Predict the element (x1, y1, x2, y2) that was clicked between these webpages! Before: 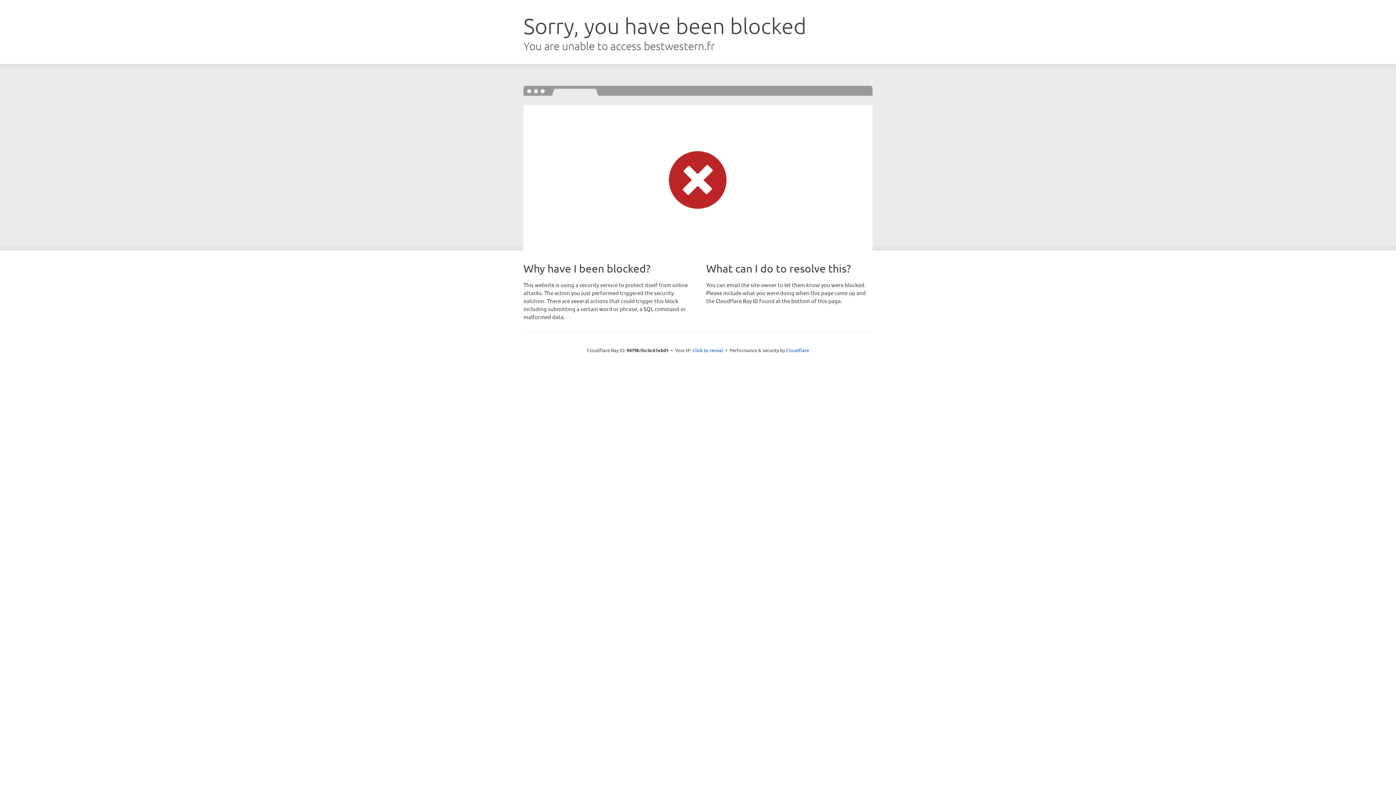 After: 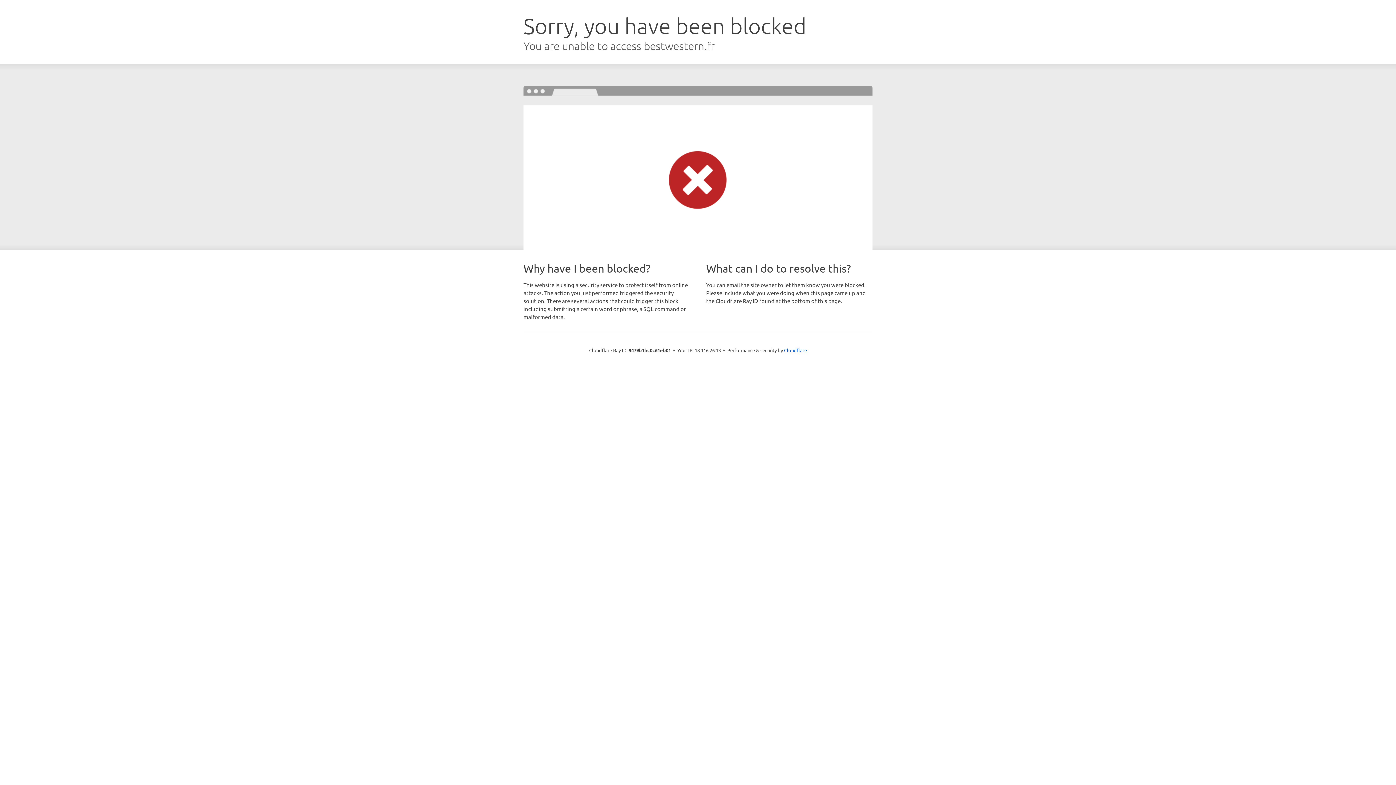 Action: label: Click to reveal bbox: (692, 346, 723, 353)